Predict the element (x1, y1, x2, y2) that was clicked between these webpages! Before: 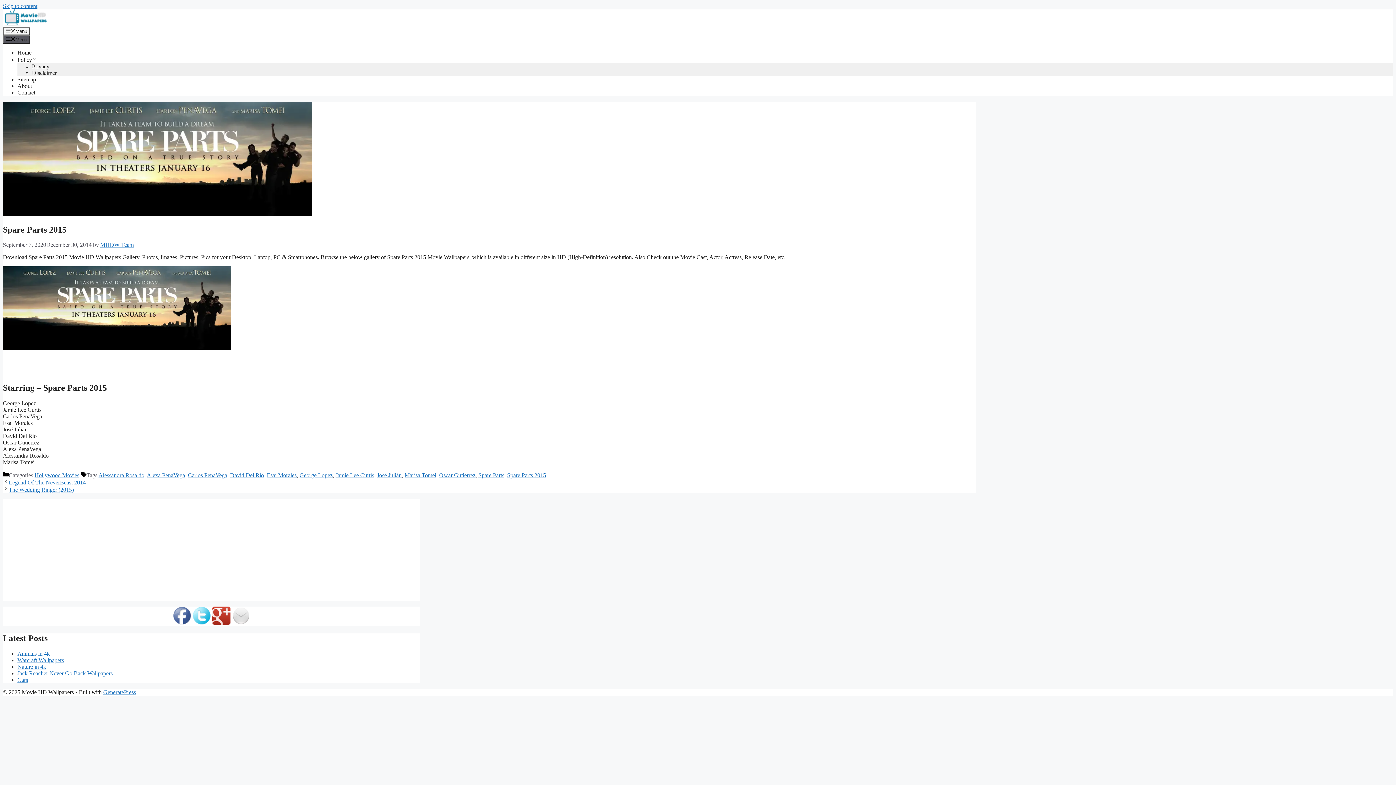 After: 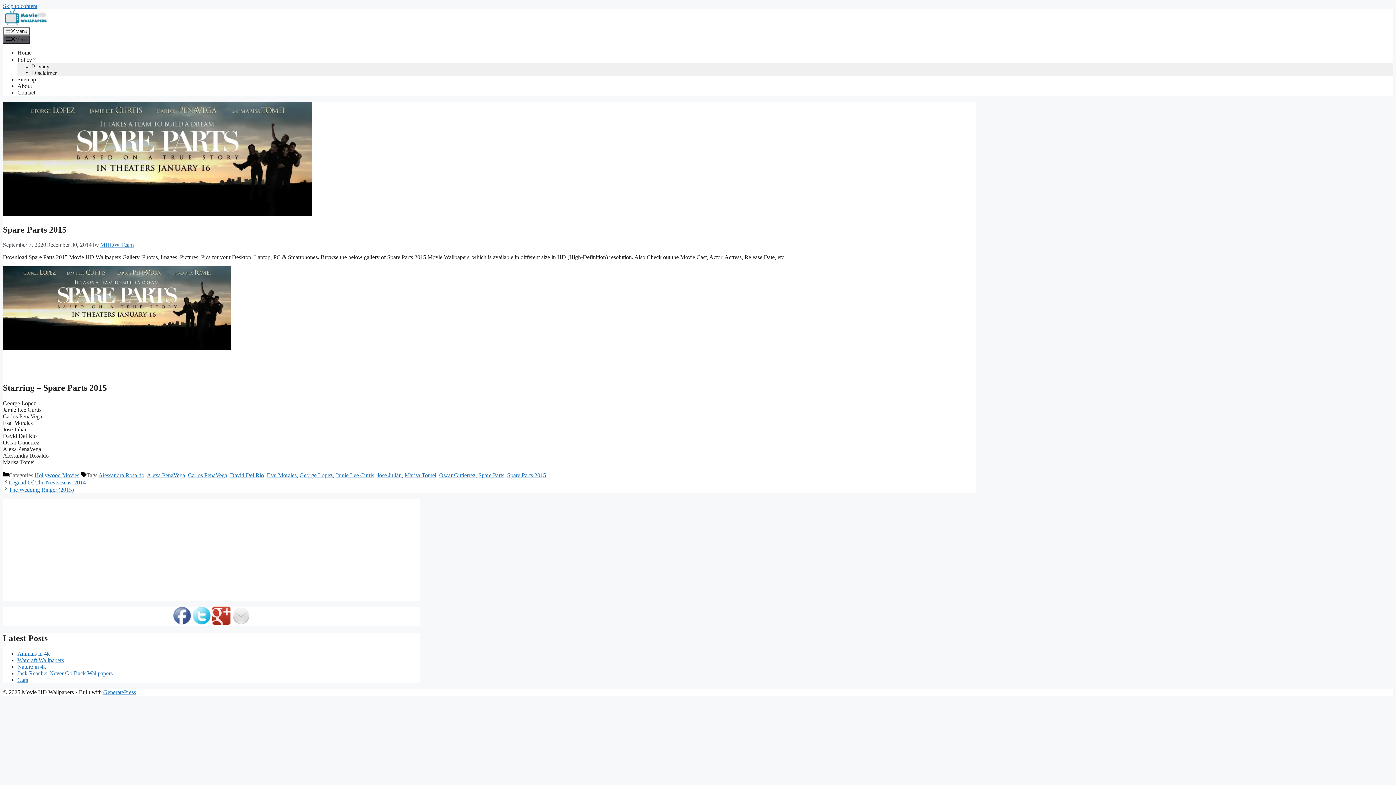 Action: bbox: (192, 620, 210, 626)